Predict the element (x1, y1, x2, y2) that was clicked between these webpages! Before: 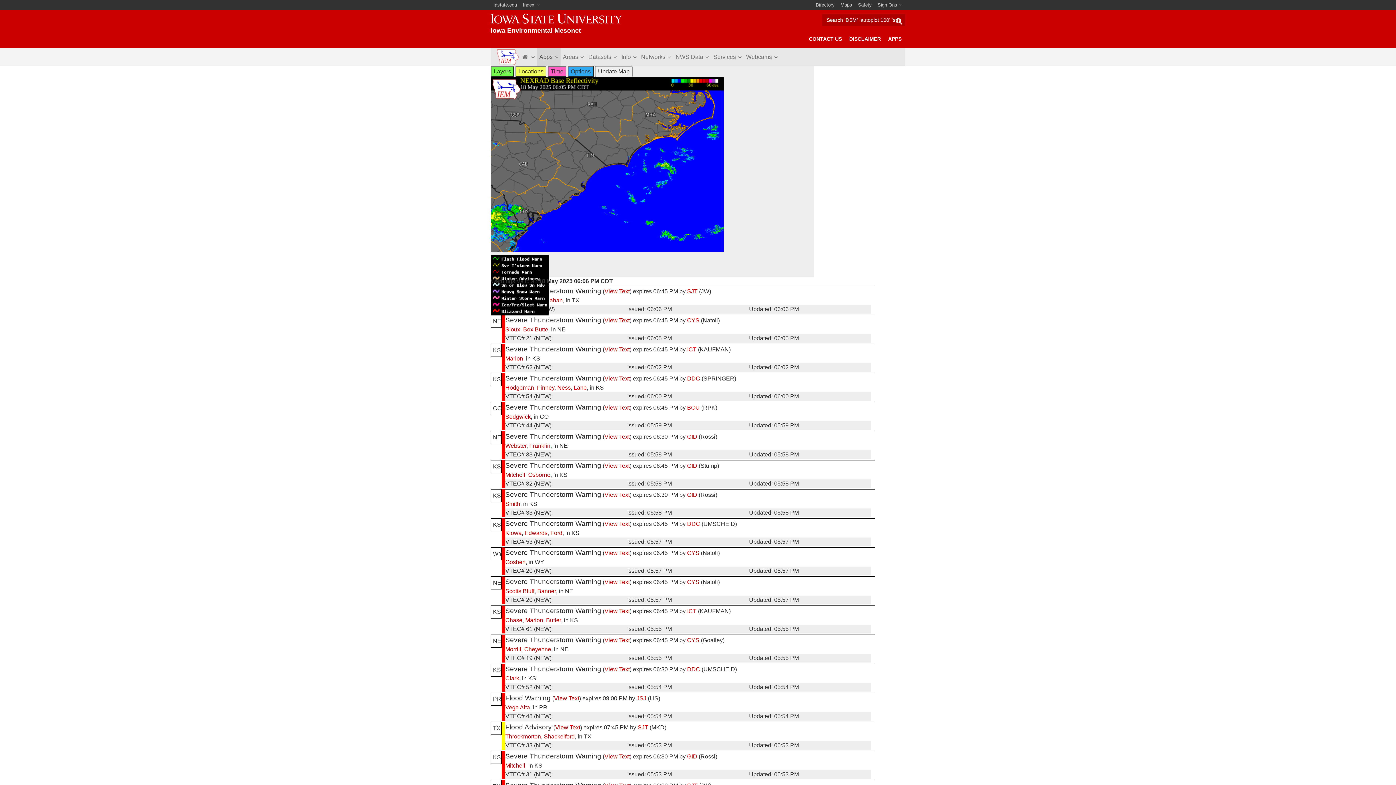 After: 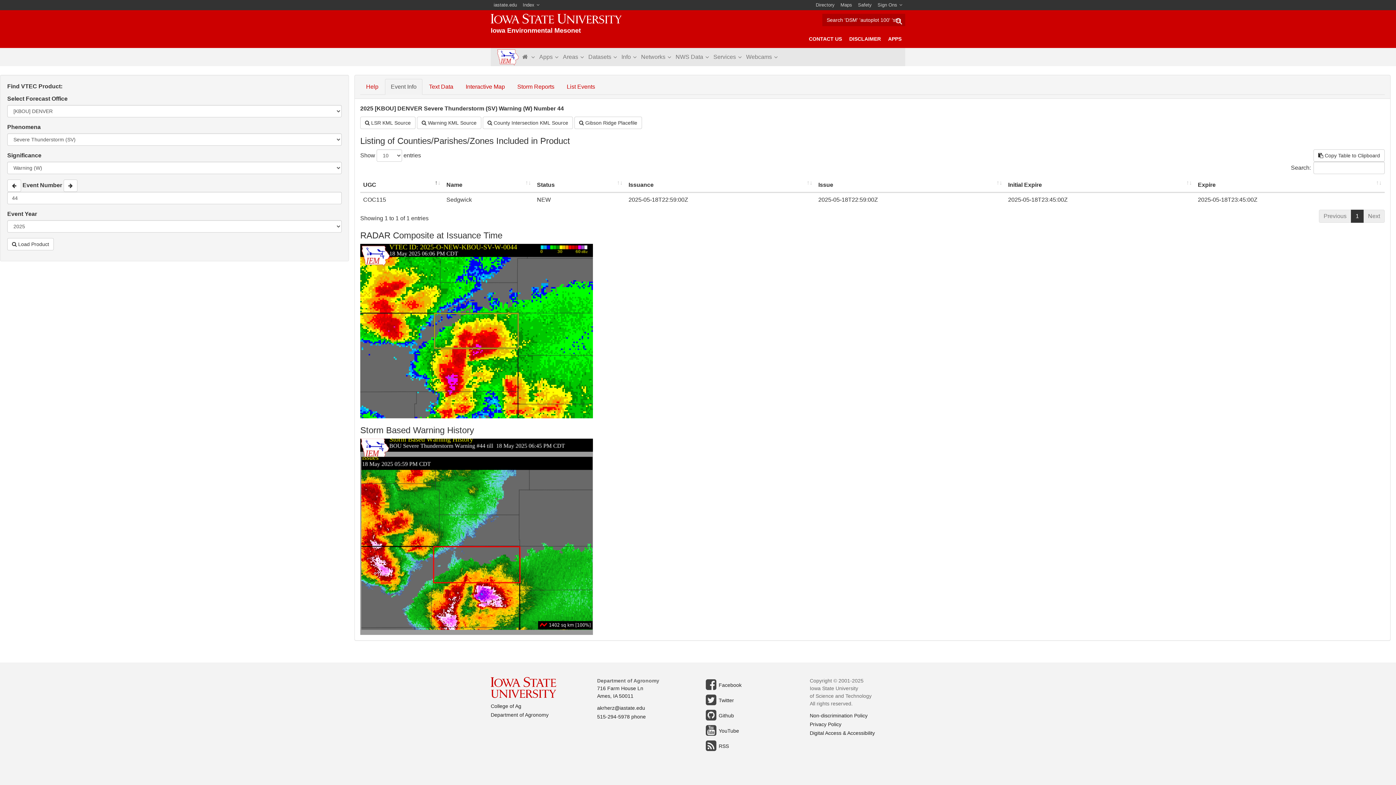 Action: label: View Text bbox: (604, 404, 629, 410)